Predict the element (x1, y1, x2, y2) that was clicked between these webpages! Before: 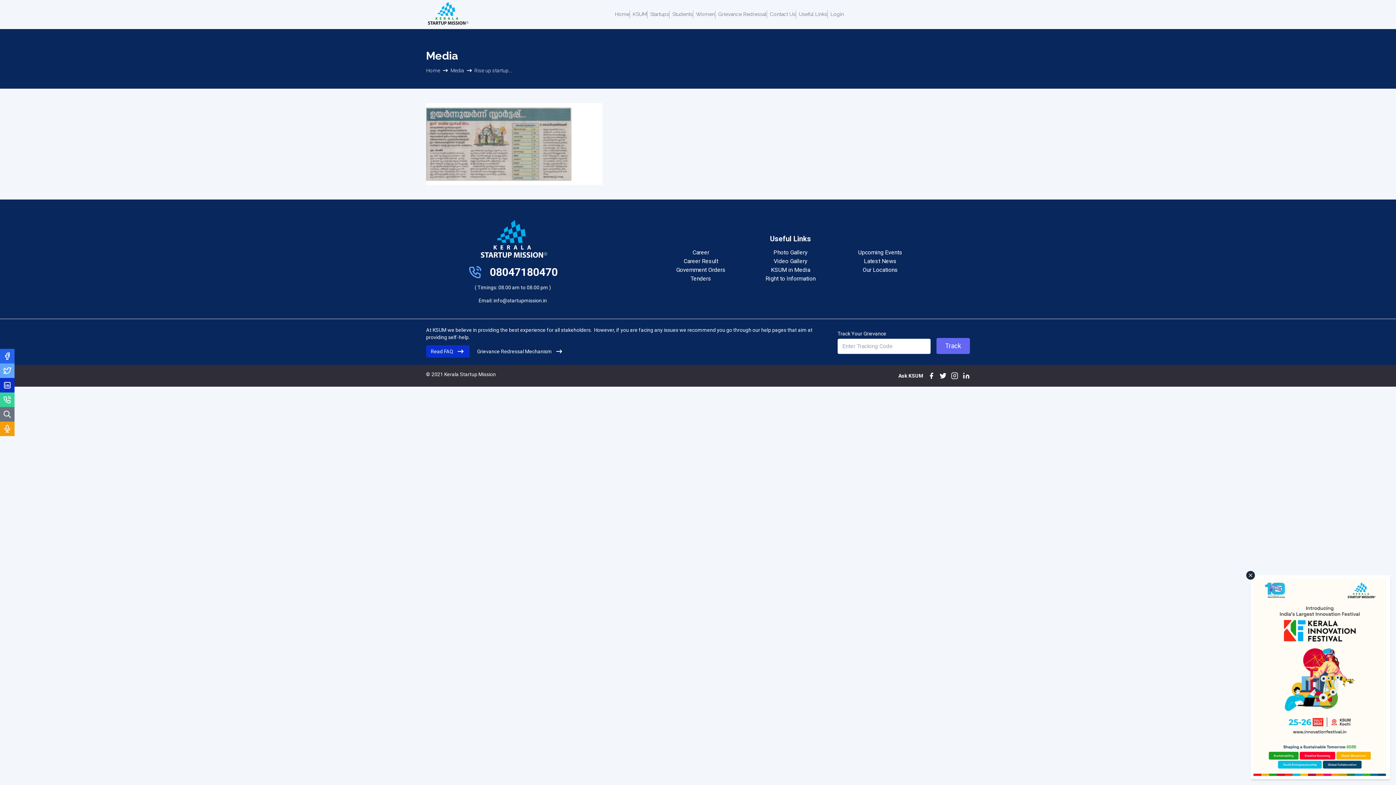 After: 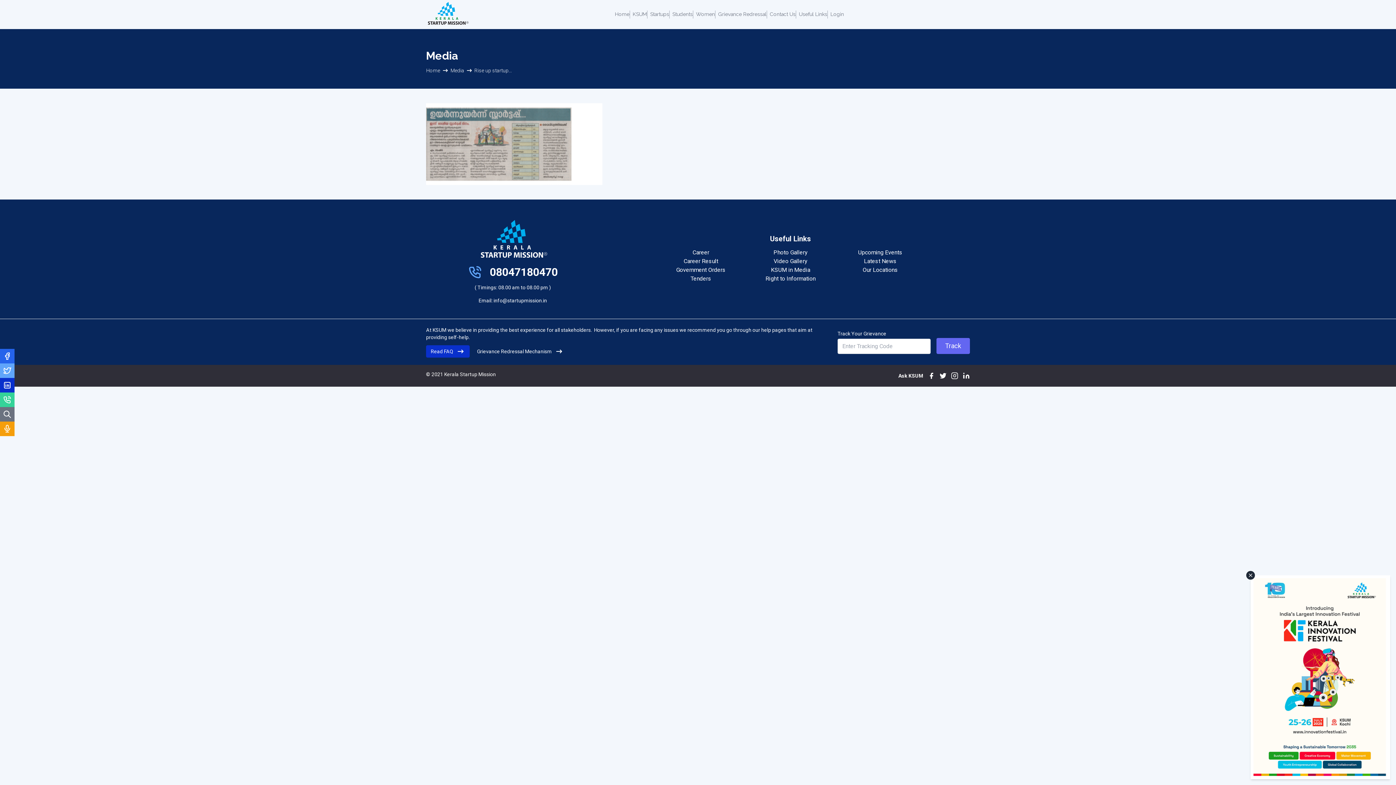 Action: bbox: (894, 370, 928, 381) label: Ask KSUM